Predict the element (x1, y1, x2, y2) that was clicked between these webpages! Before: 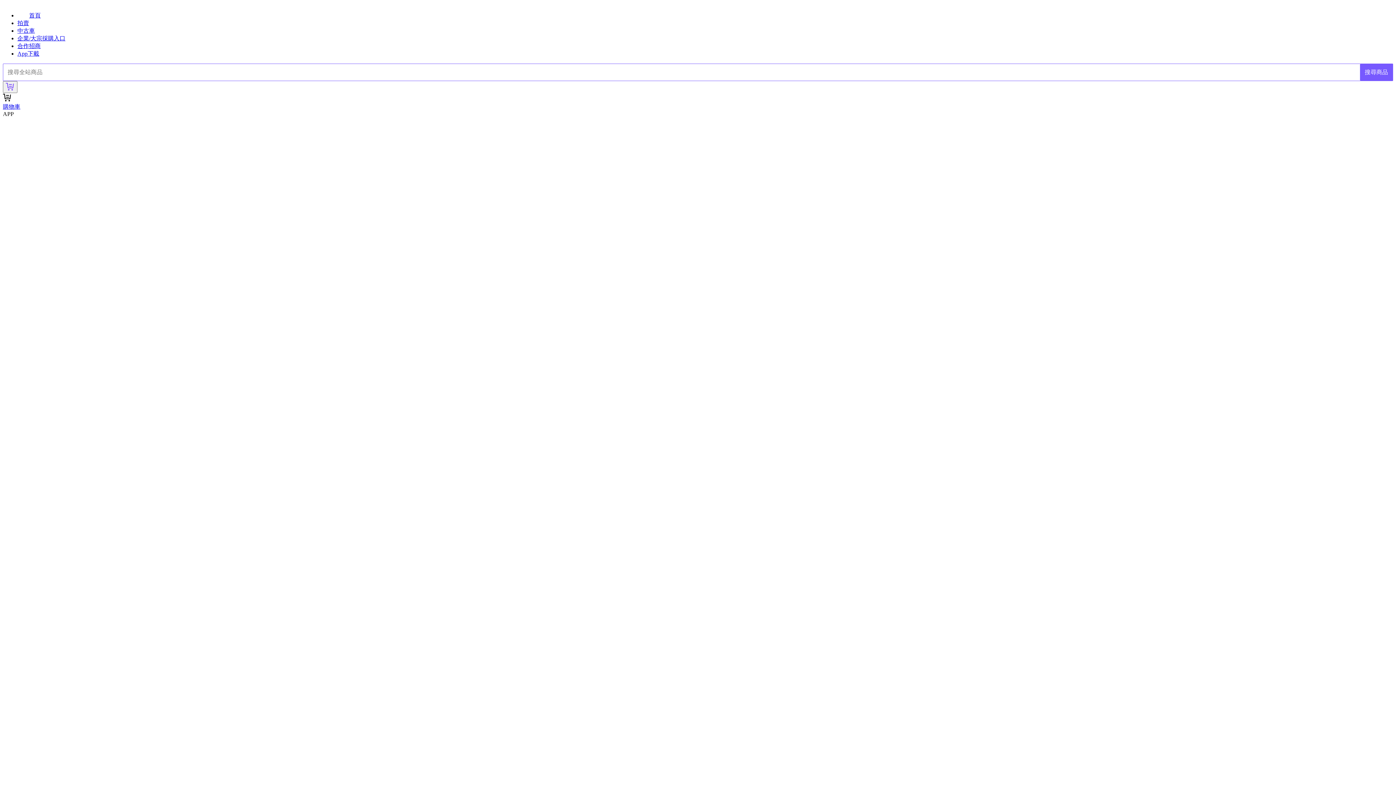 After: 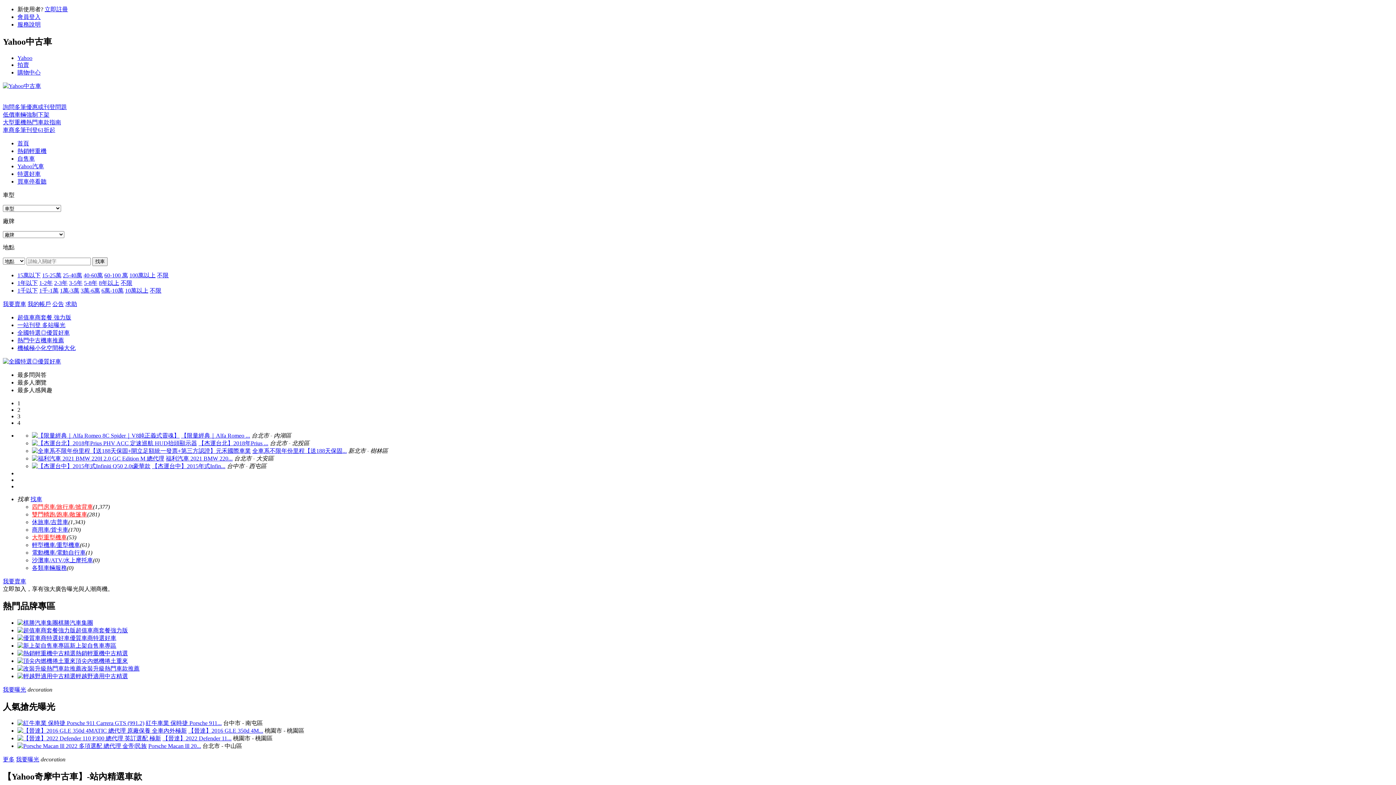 Action: bbox: (17, 27, 34, 33) label: 中古車